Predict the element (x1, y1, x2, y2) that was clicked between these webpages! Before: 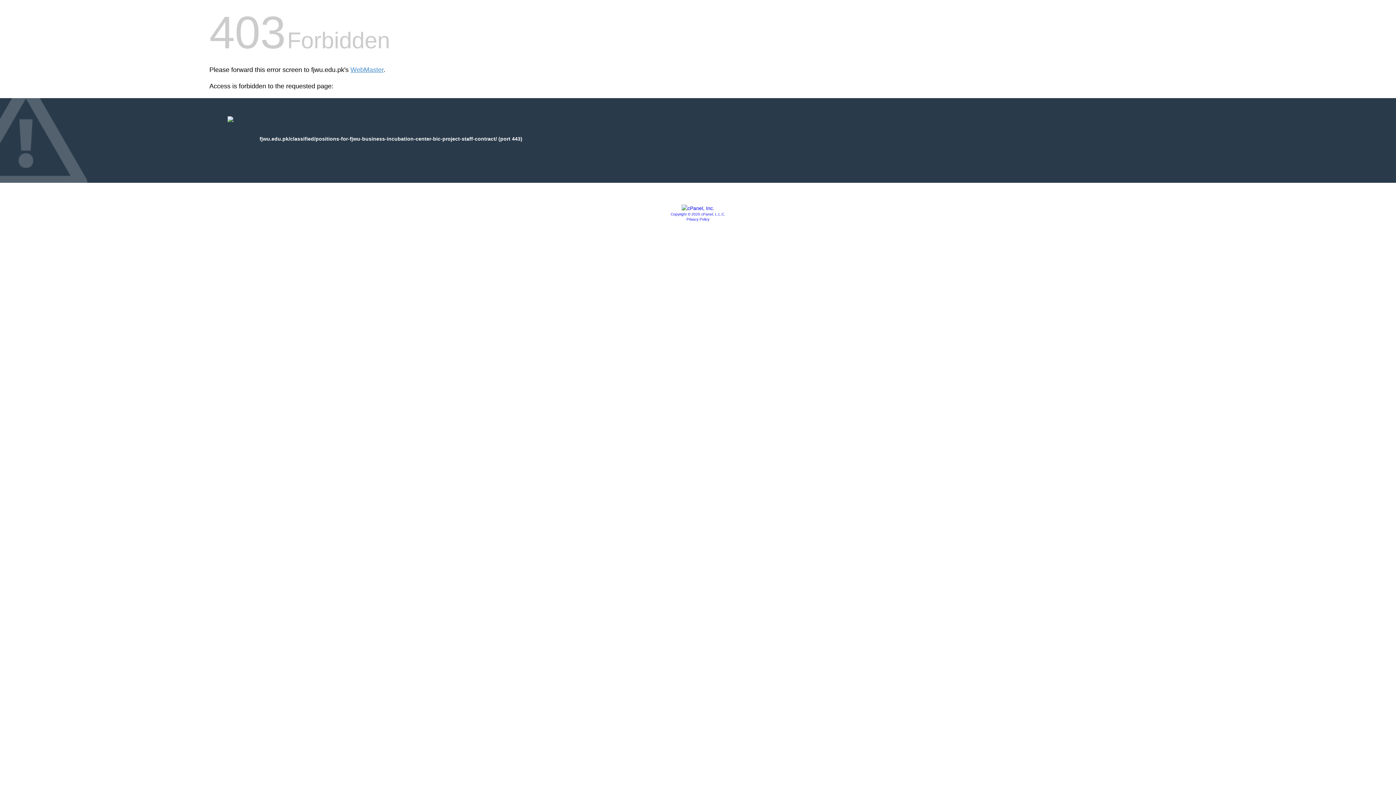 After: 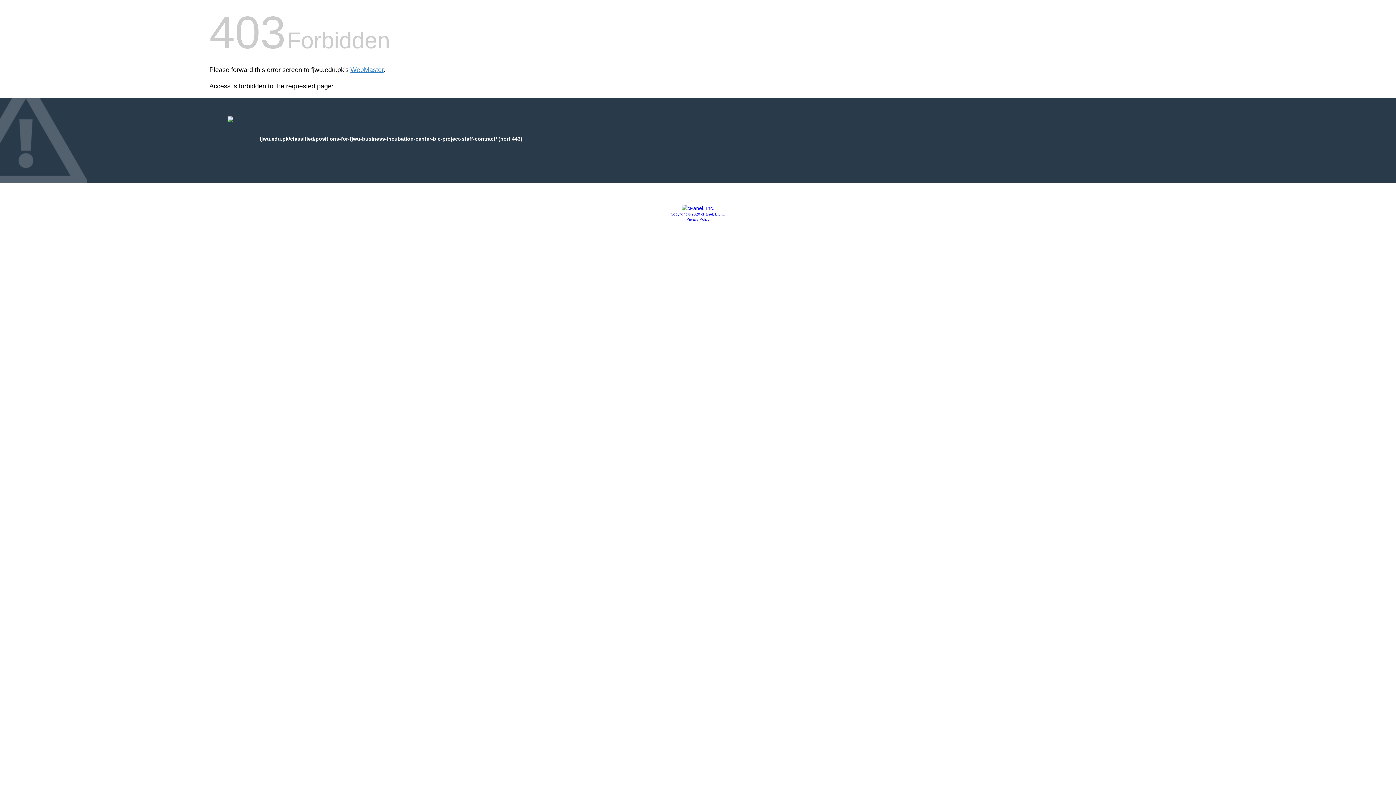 Action: bbox: (686, 217, 709, 221) label: Privacy Policy